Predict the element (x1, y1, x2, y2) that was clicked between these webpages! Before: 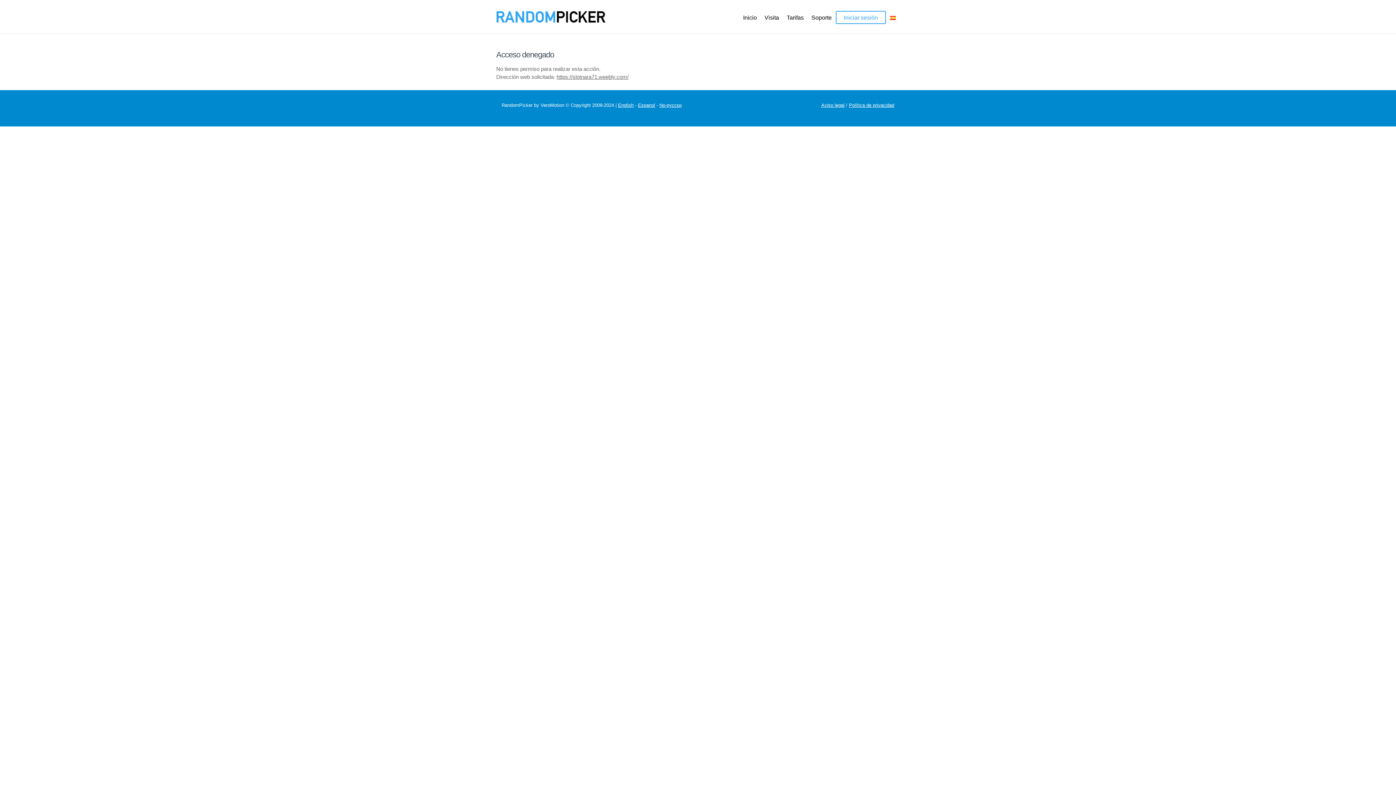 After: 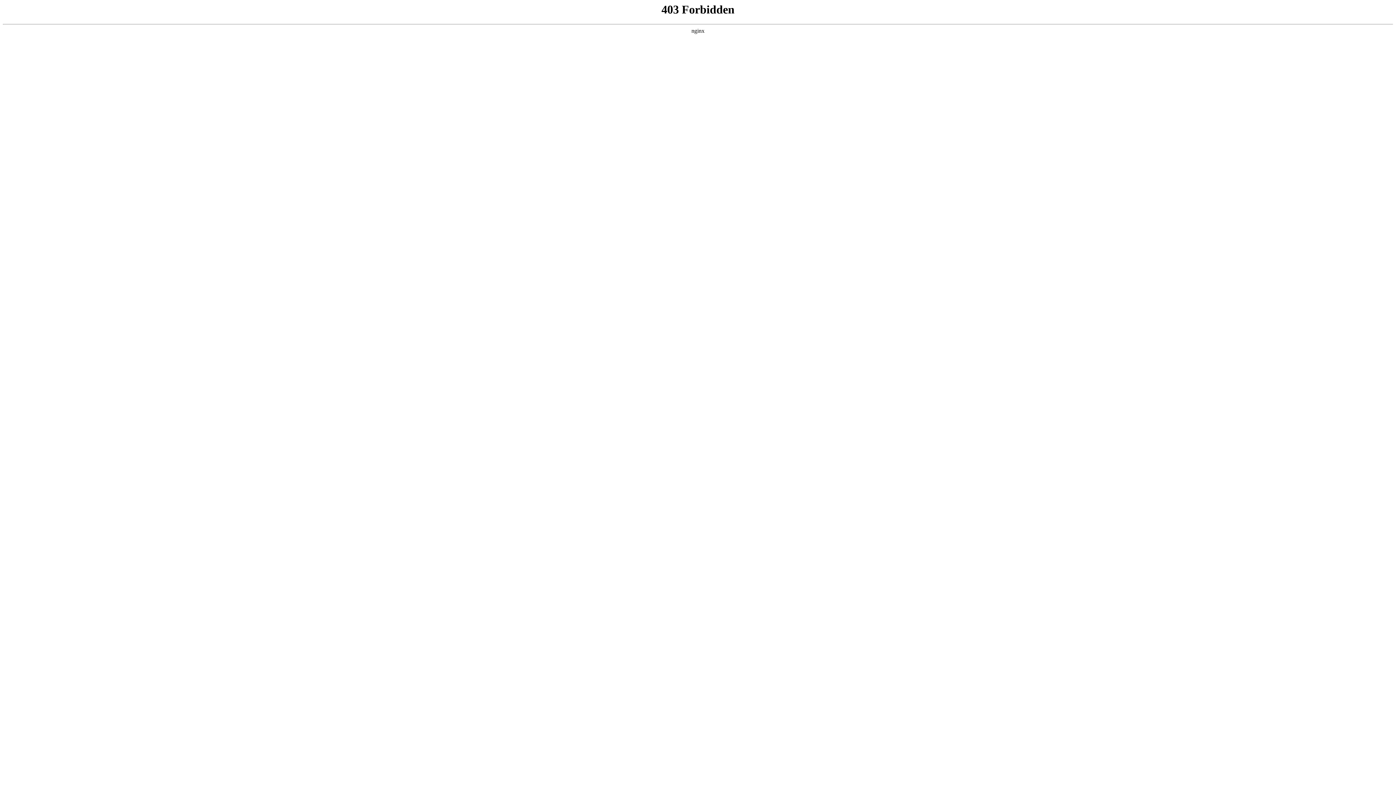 Action: bbox: (496, 13, 605, 19)